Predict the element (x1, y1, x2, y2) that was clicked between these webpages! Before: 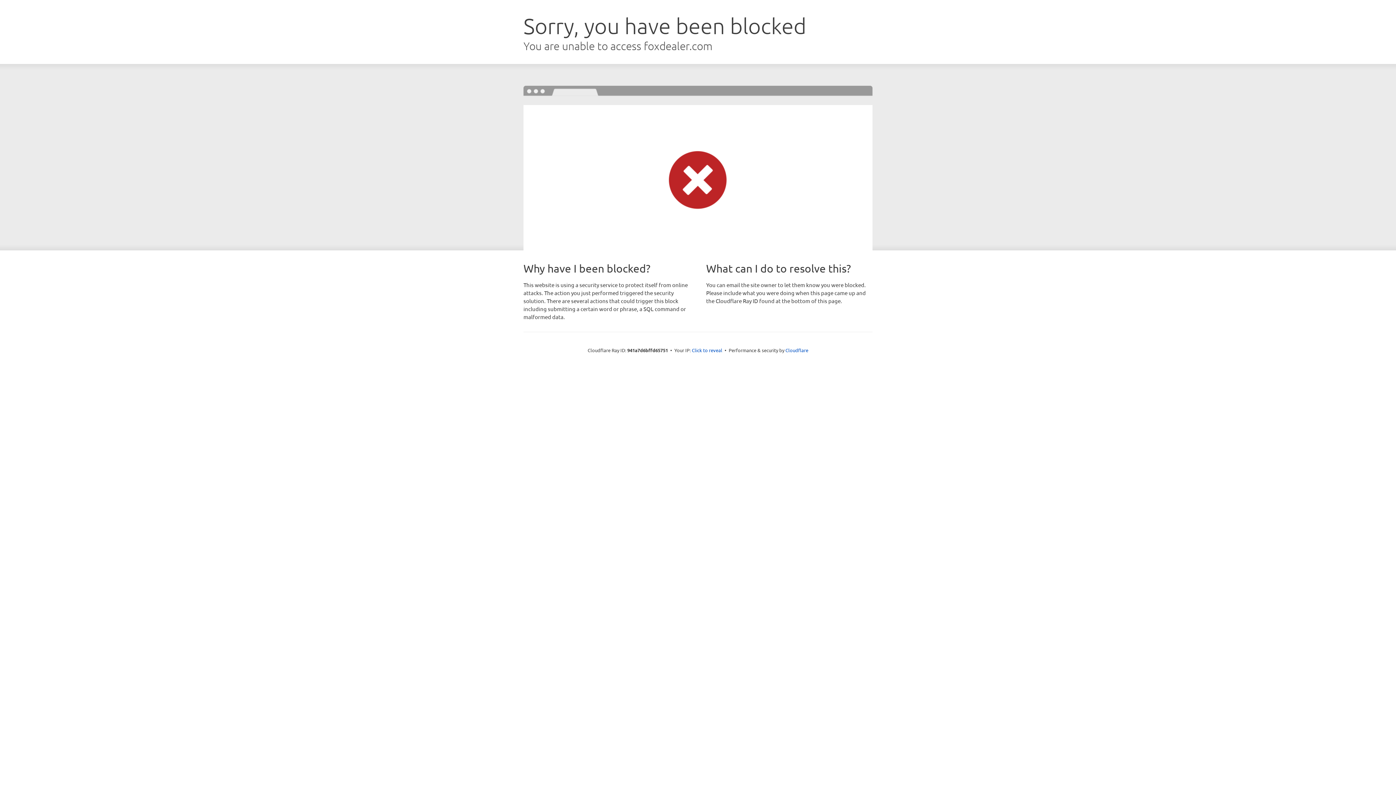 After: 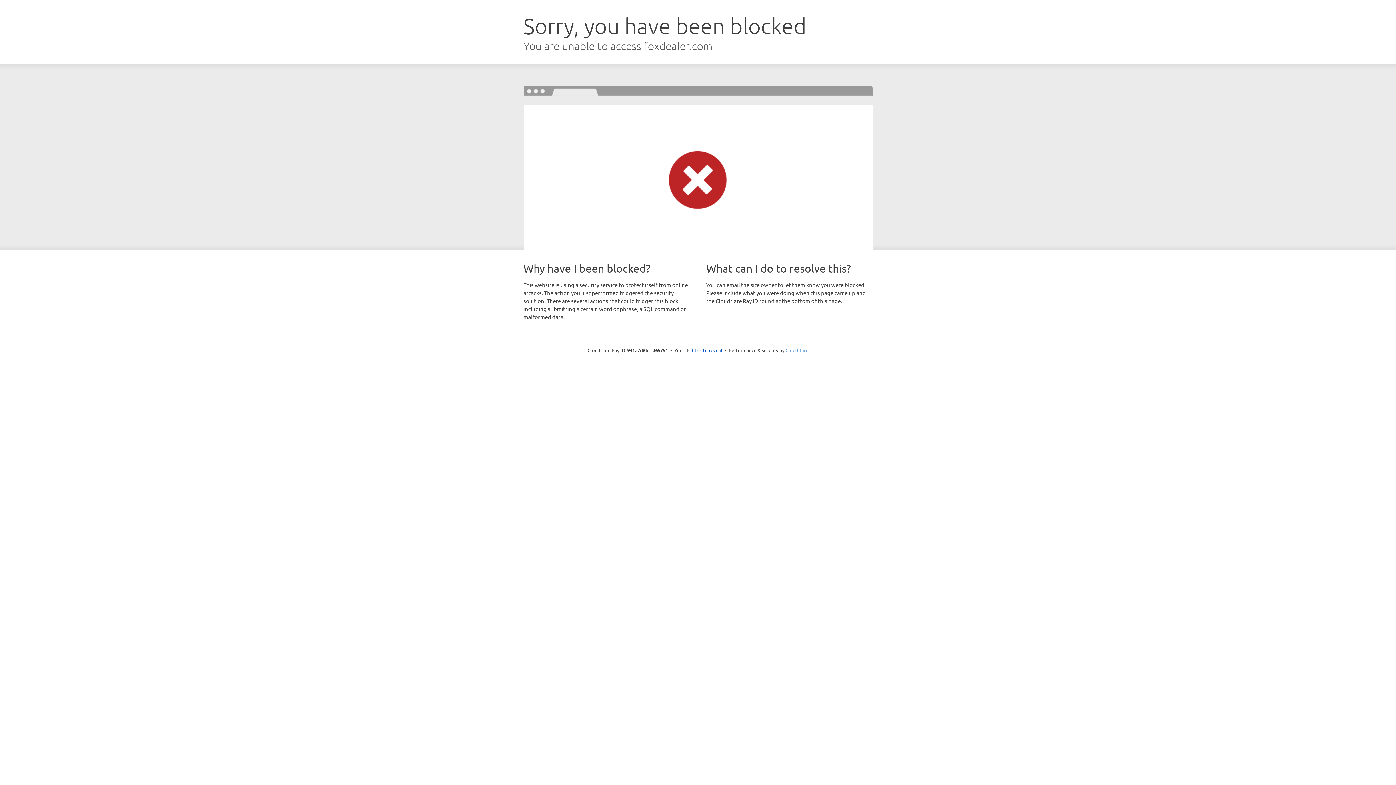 Action: bbox: (785, 347, 808, 353) label: Cloudflare